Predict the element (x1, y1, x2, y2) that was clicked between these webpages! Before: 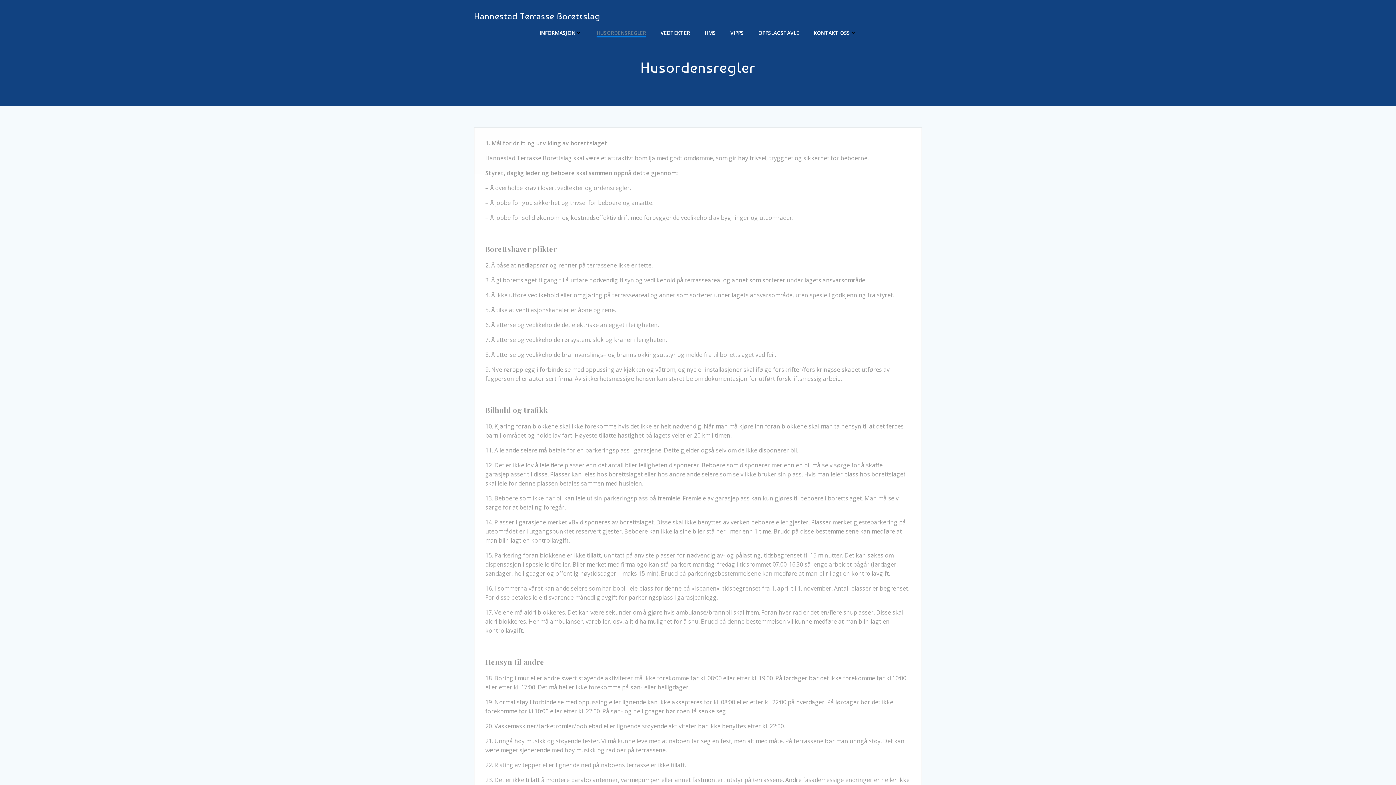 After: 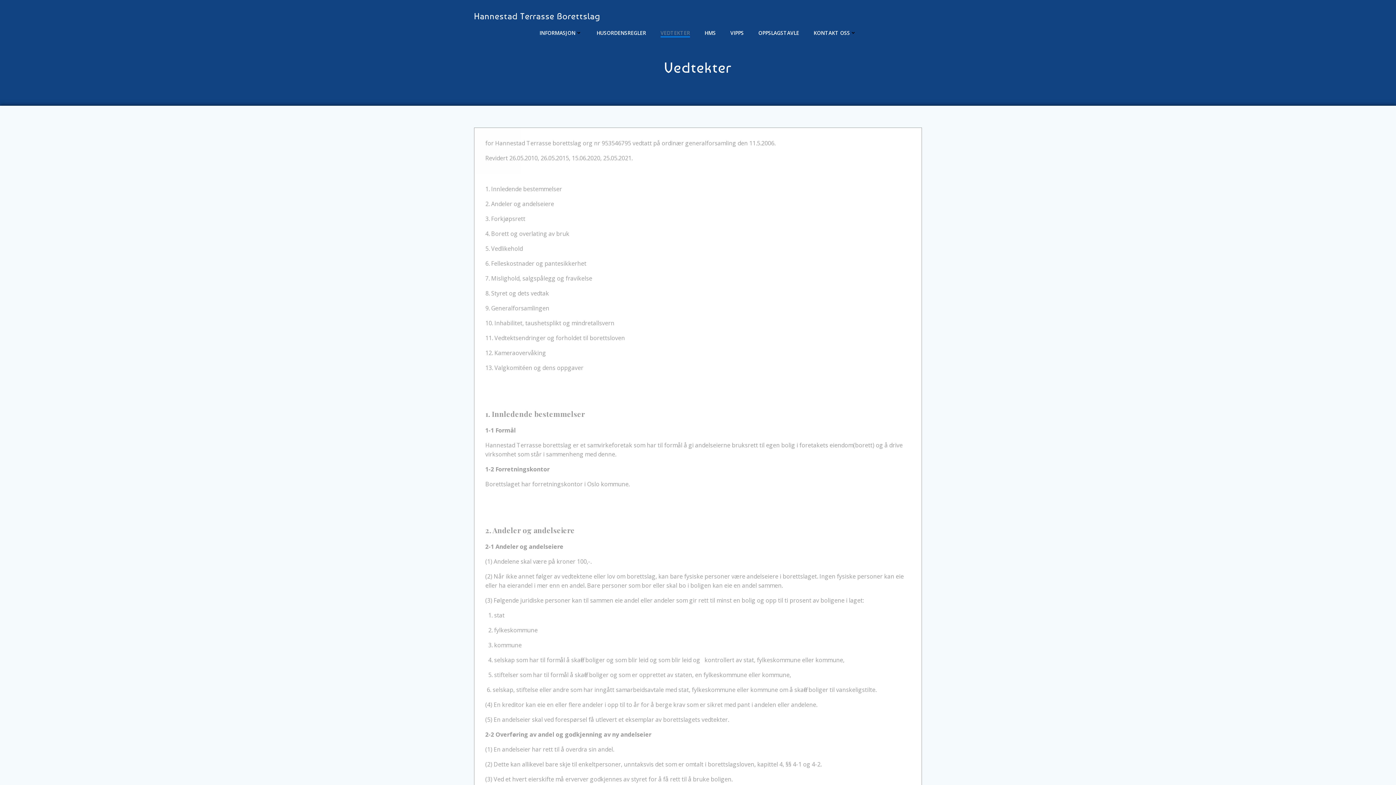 Action: label: VEDTEKTER bbox: (660, 29, 690, 36)